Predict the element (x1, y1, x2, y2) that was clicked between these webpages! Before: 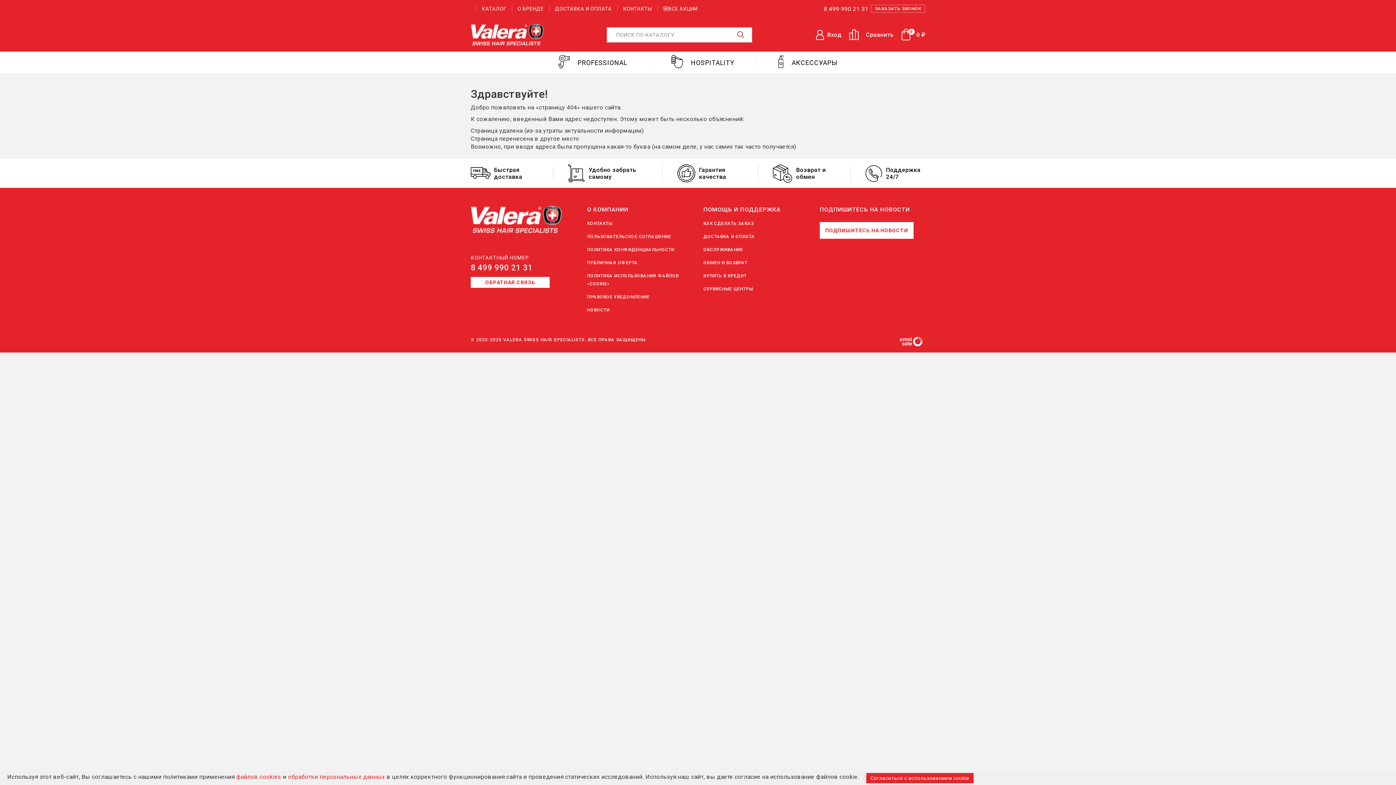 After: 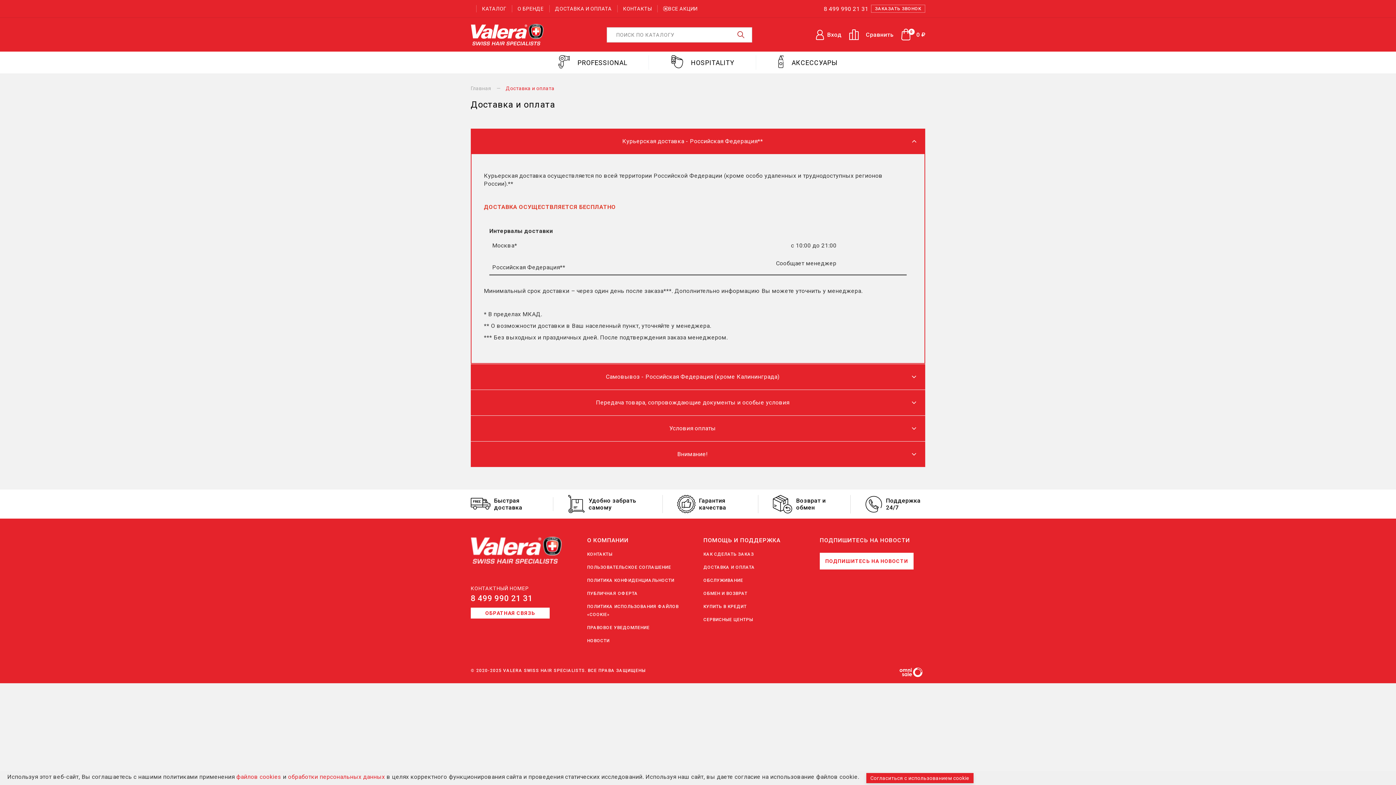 Action: bbox: (555, 5, 612, 12) label: ДОСТАВКА И ОПЛАТА